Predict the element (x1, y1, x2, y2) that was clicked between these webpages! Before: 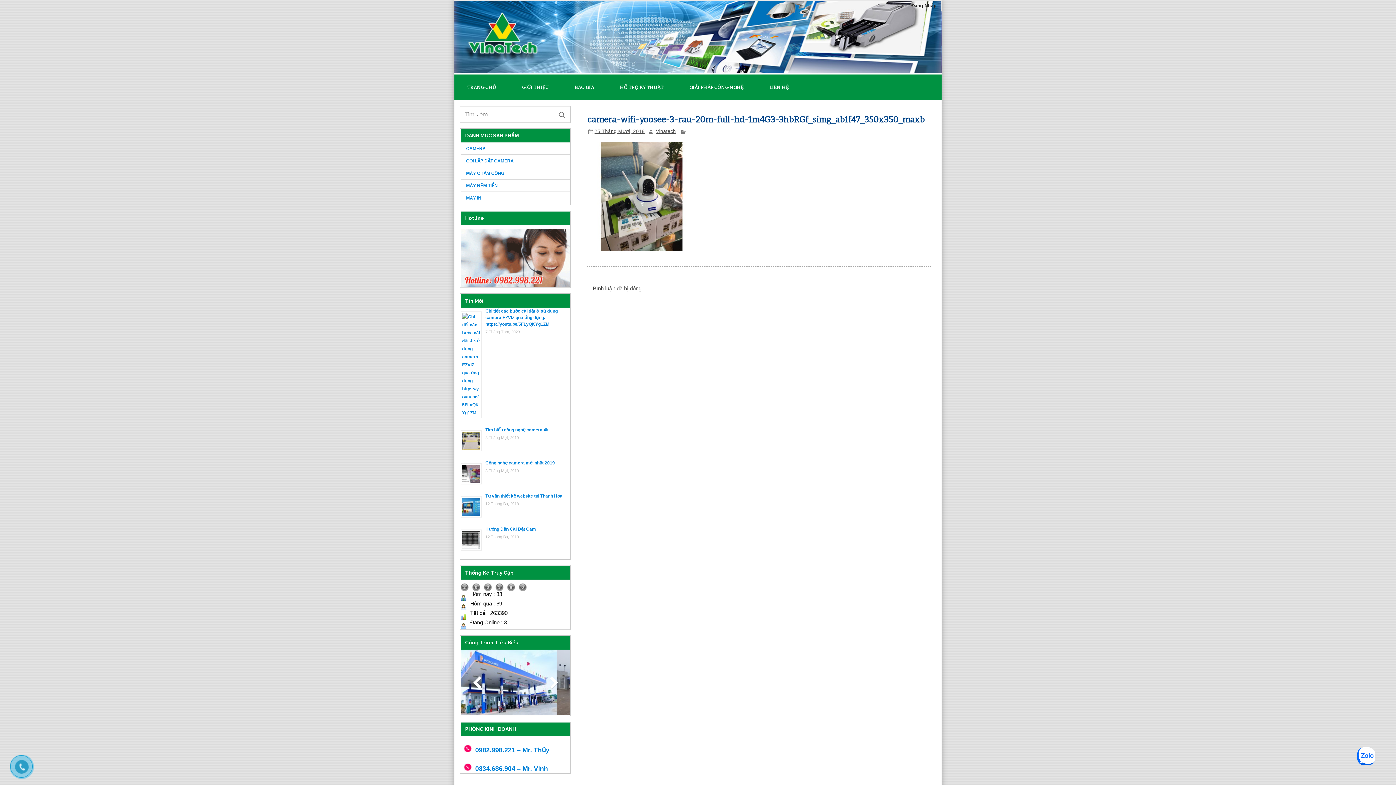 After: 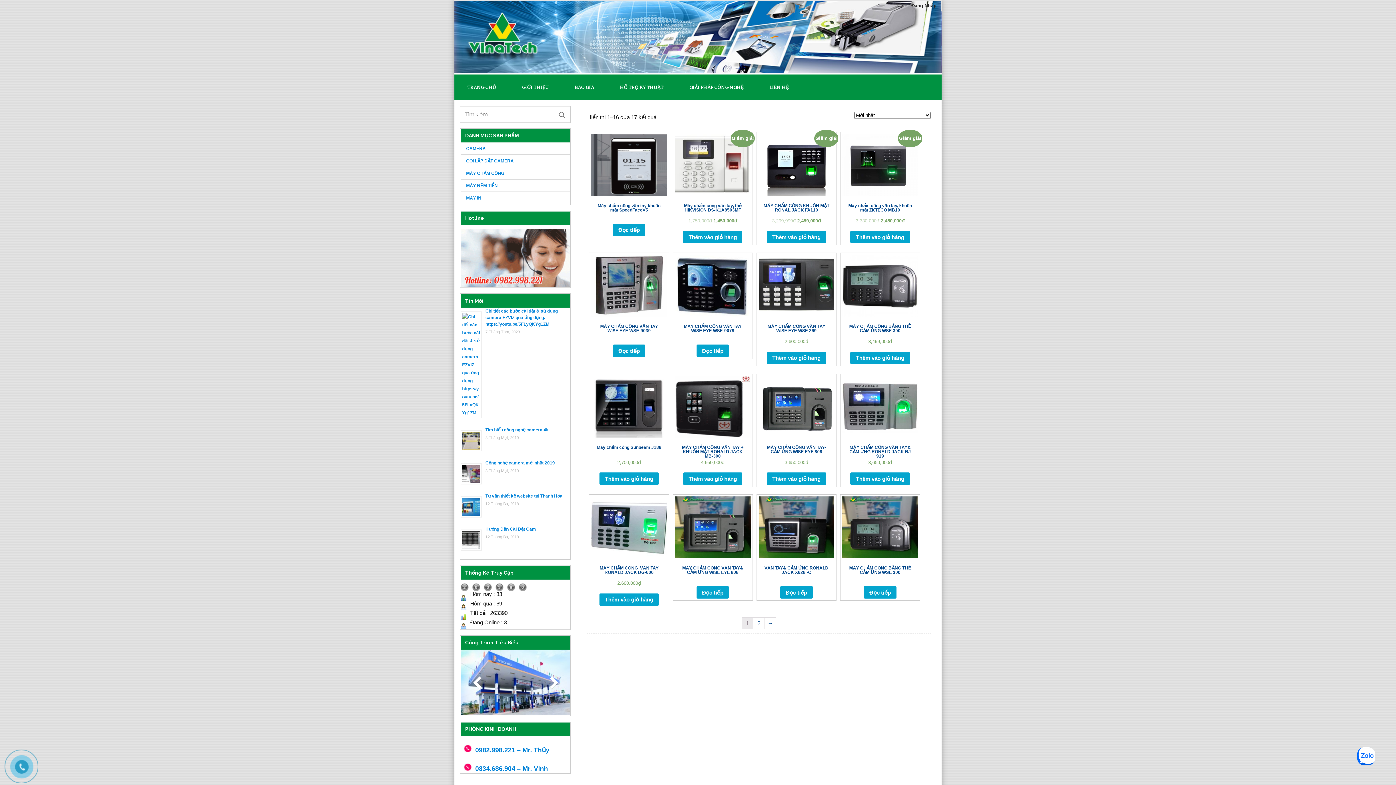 Action: label: MÁY CHẤM CÔNG bbox: (466, 171, 504, 176)